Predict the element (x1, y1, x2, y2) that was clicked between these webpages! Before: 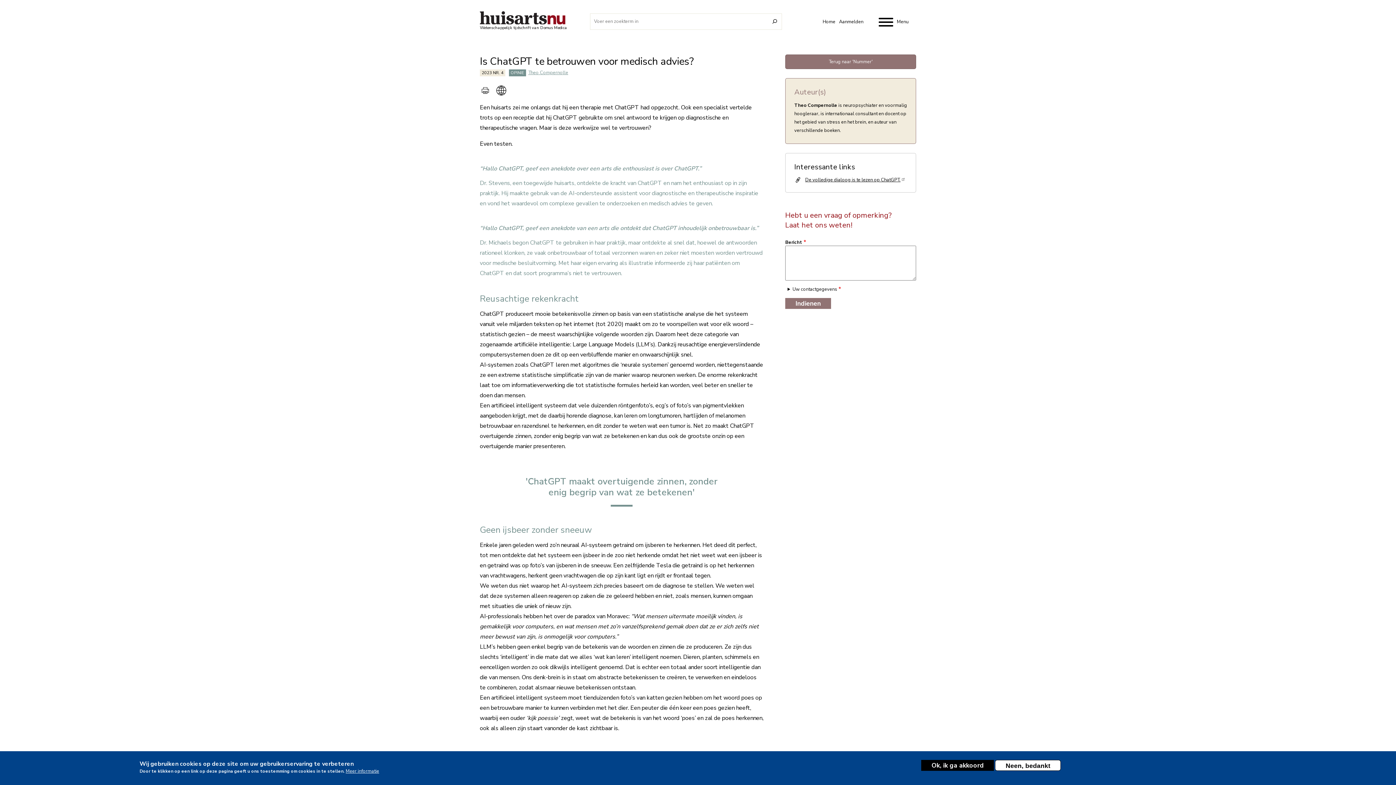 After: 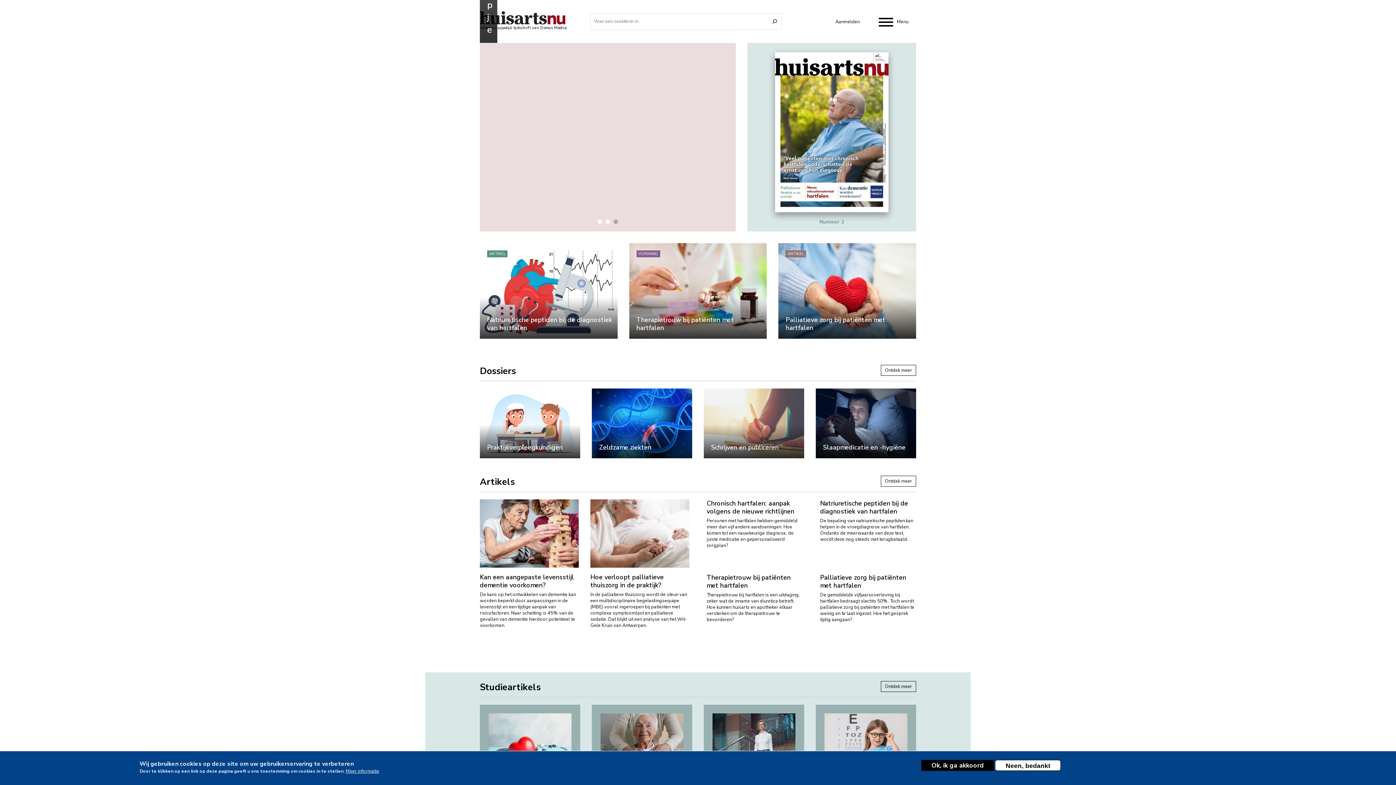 Action: bbox: (822, 18, 835, 25) label: Home